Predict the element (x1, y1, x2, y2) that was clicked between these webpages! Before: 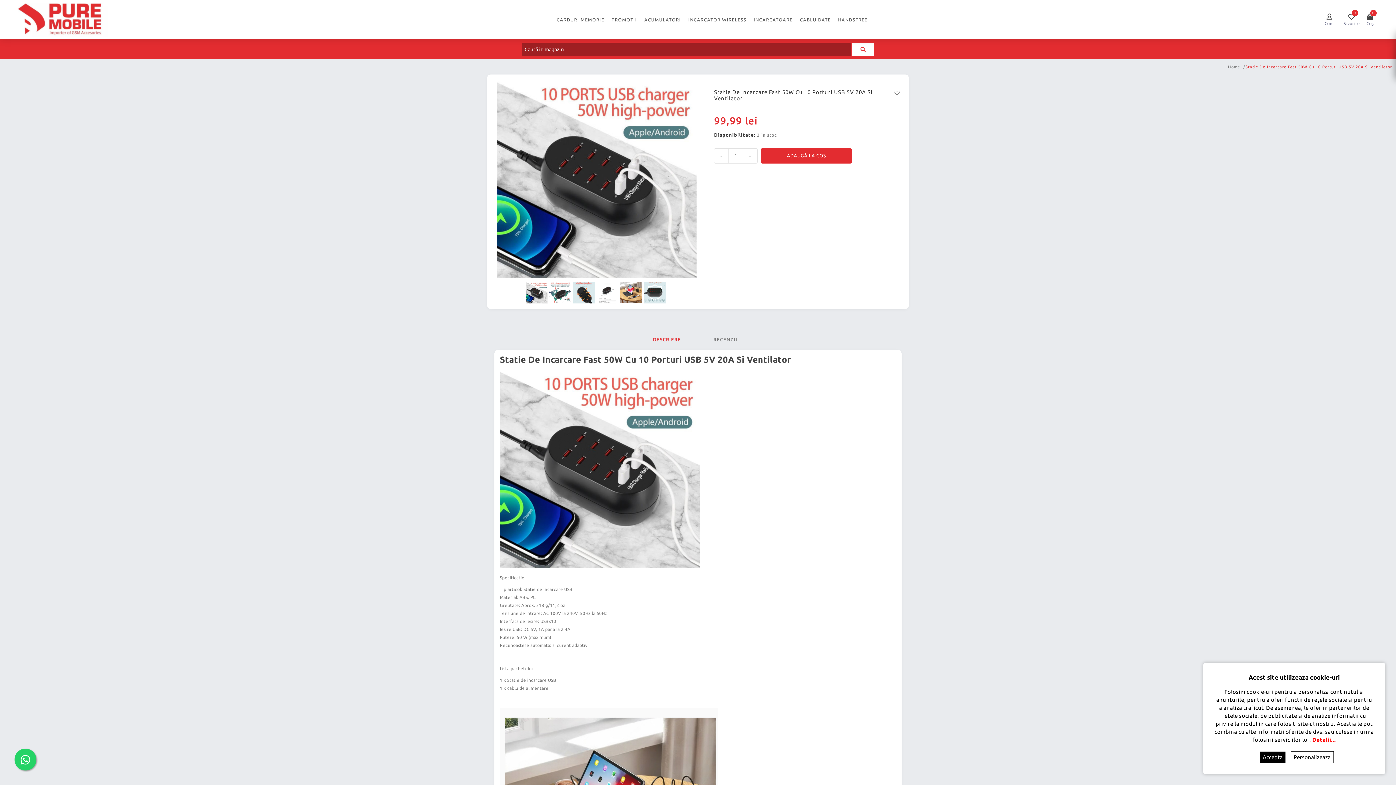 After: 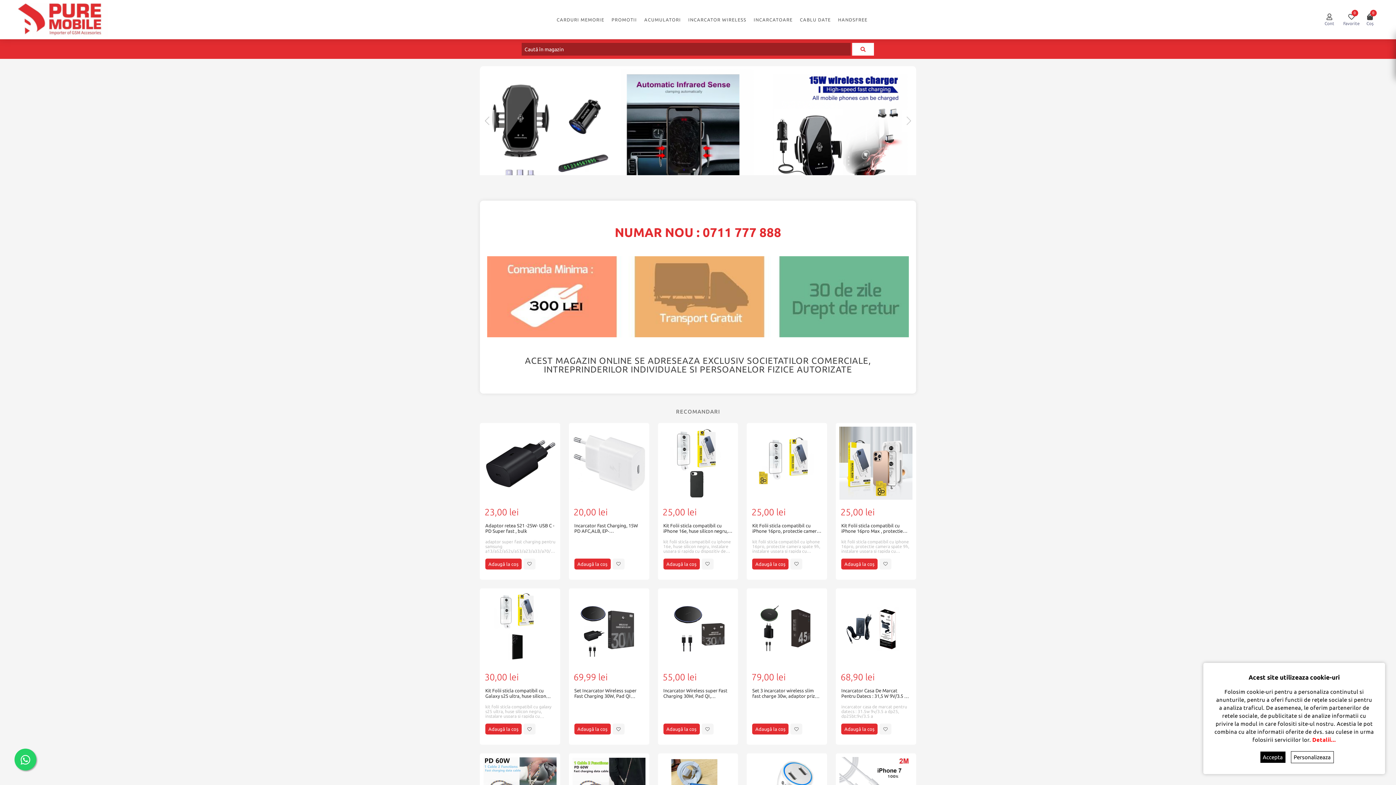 Action: label: Home  bbox: (1226, 62, 1243, 70)